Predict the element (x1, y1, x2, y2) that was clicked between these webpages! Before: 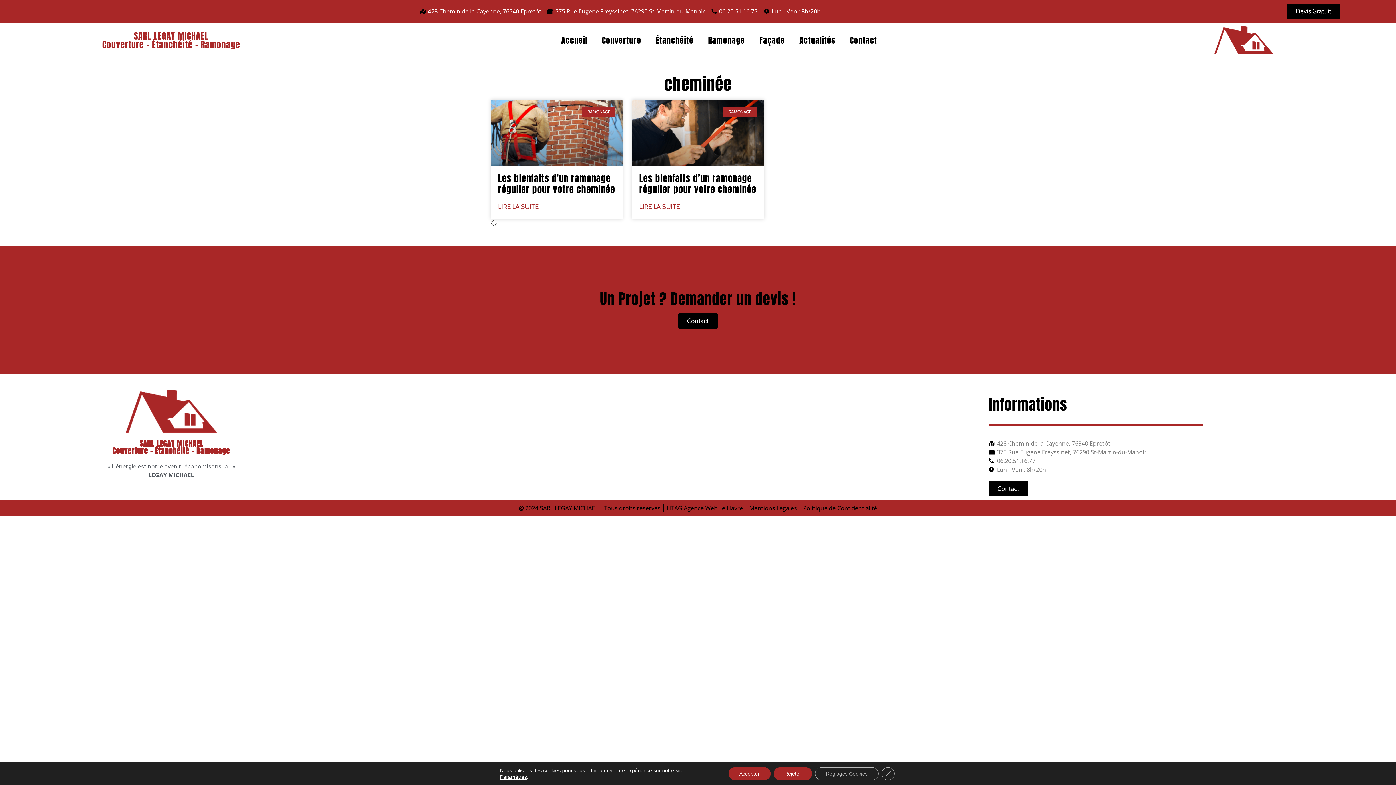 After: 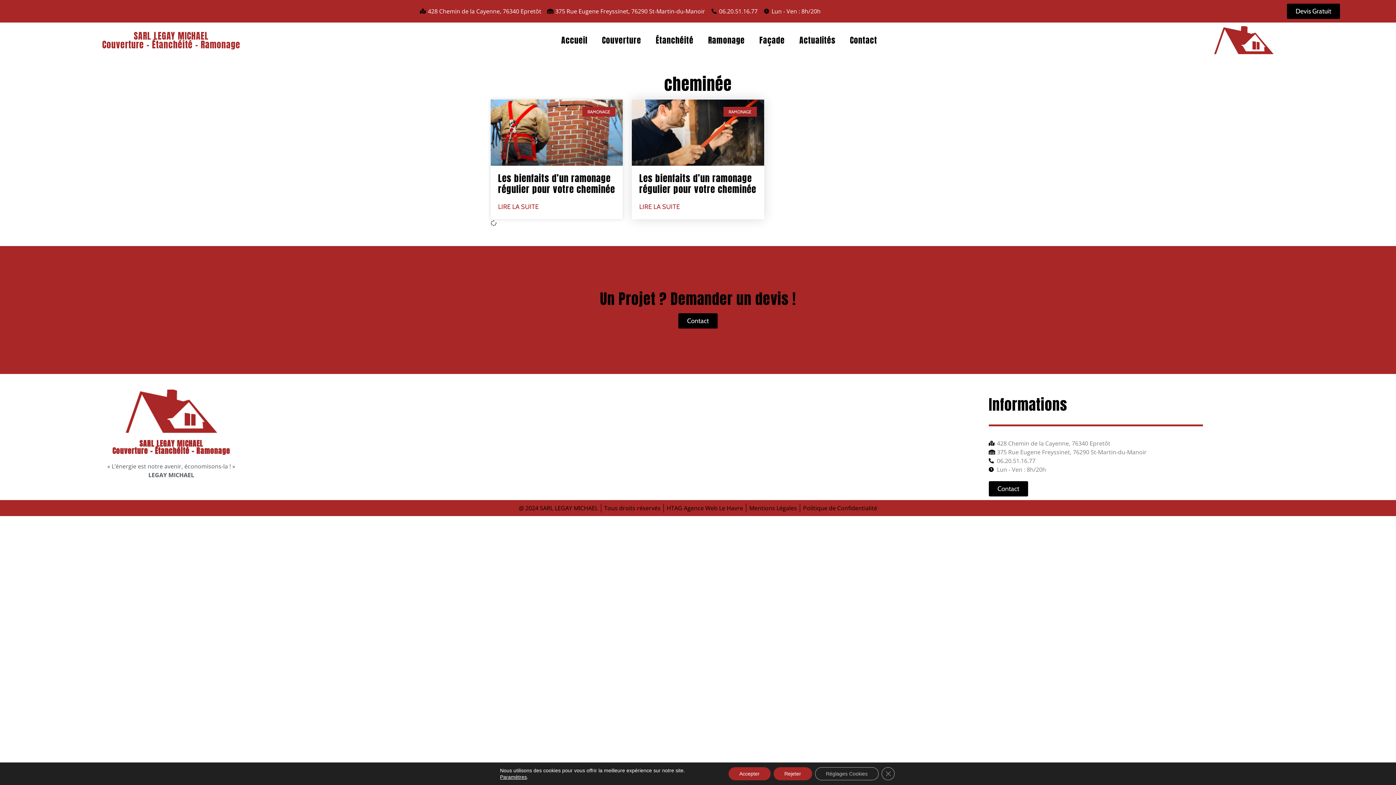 Action: bbox: (639, 171, 756, 196) label: Les bienfaits d’un ramonage régulier pour votre cheminée